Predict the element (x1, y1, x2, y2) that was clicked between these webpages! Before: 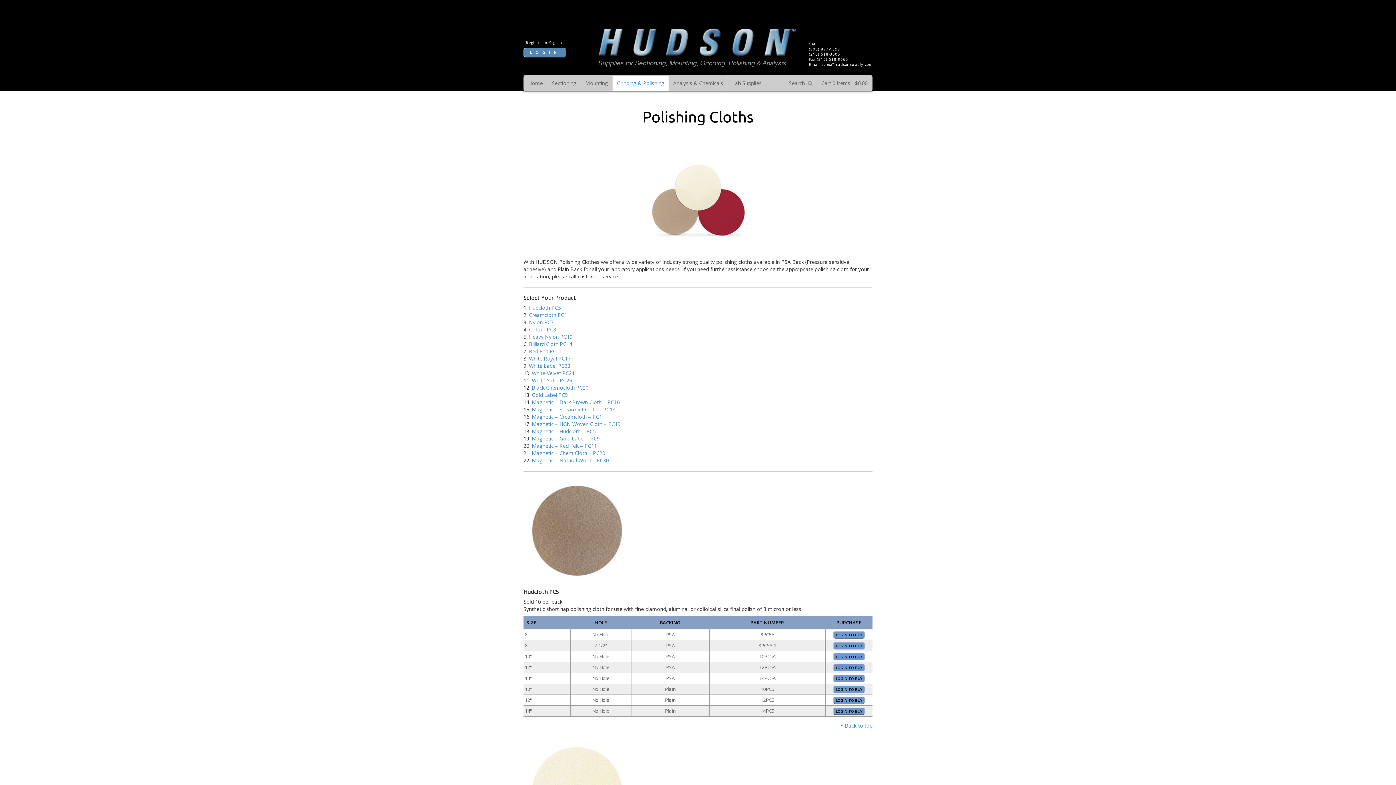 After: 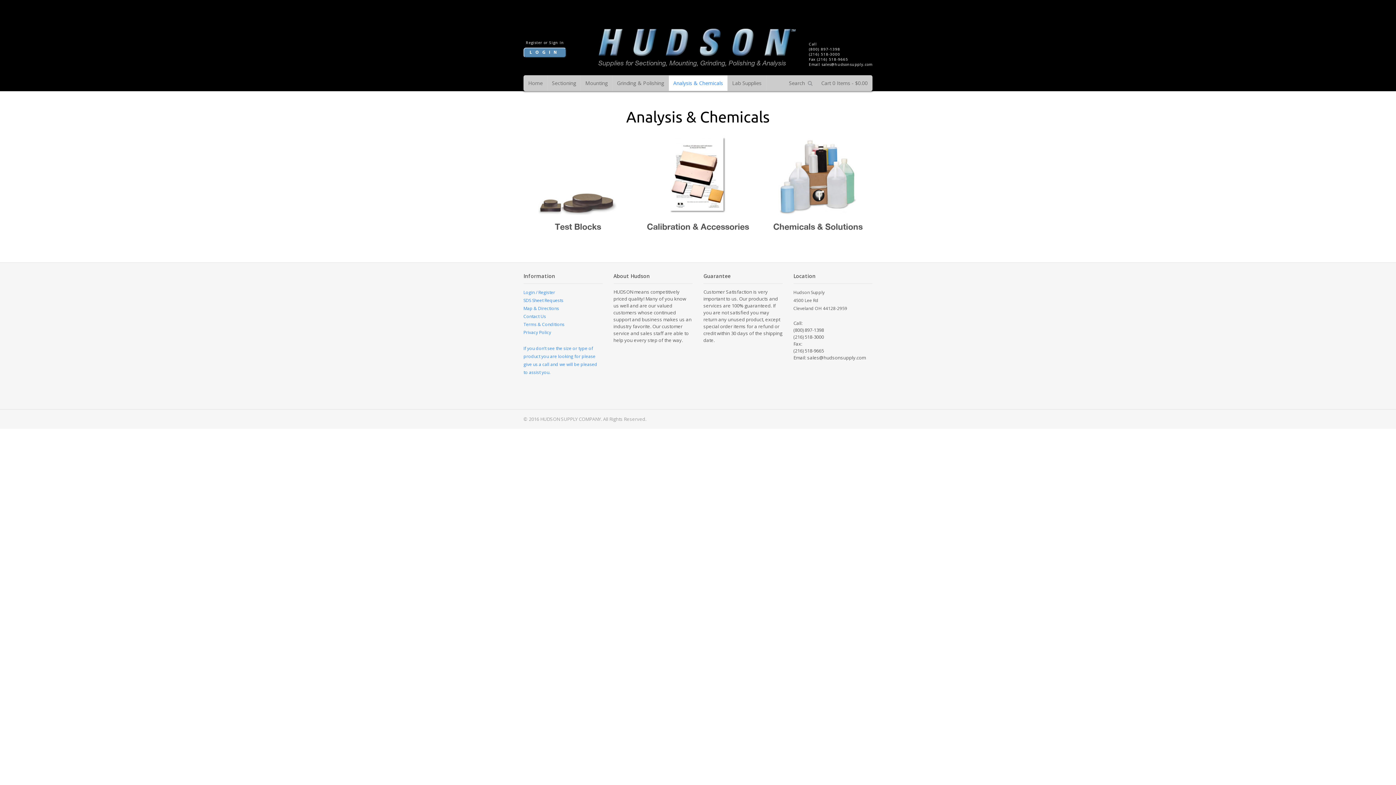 Action: label: Analysis & Chemicals bbox: (669, 75, 727, 90)